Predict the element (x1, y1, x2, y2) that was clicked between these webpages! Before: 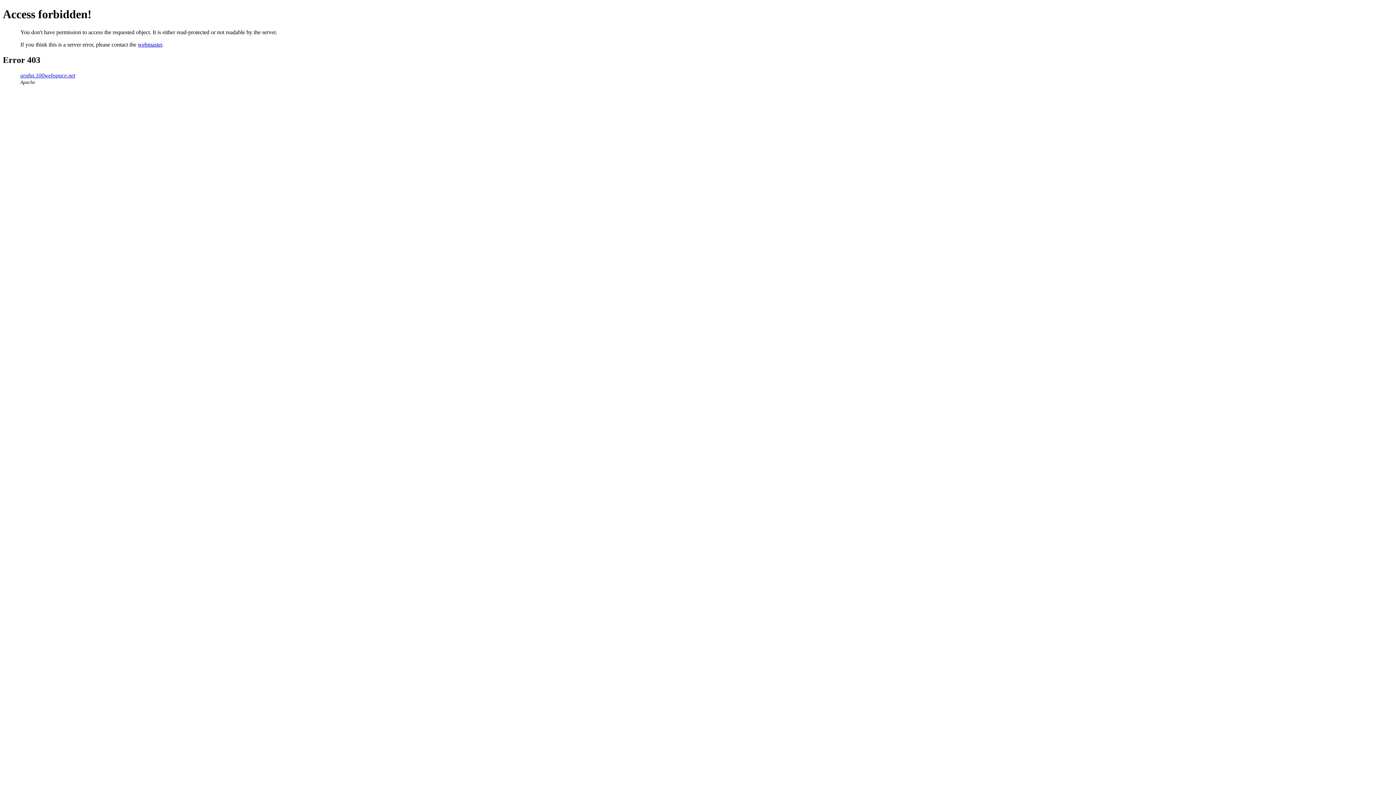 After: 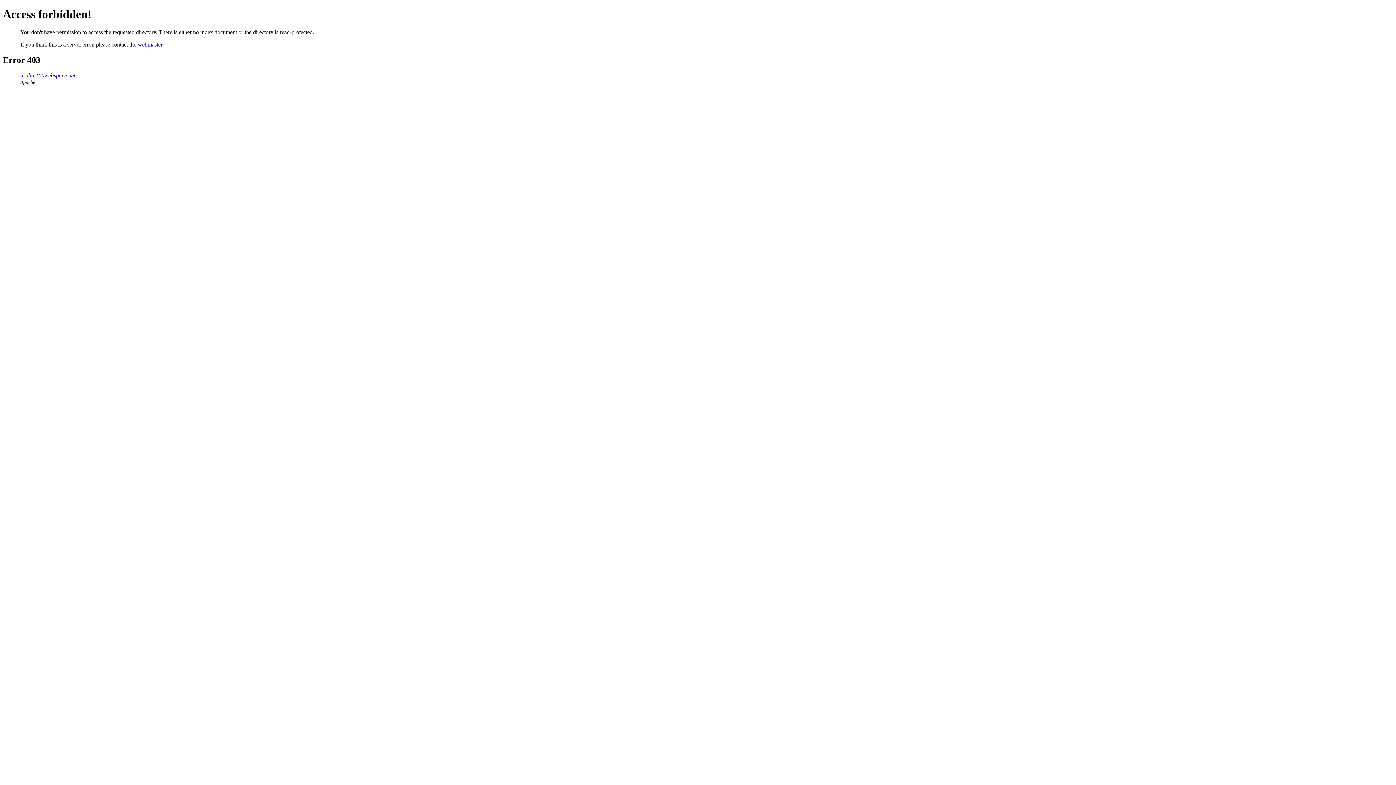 Action: bbox: (20, 72, 75, 78) label: arahn.100webspace.net